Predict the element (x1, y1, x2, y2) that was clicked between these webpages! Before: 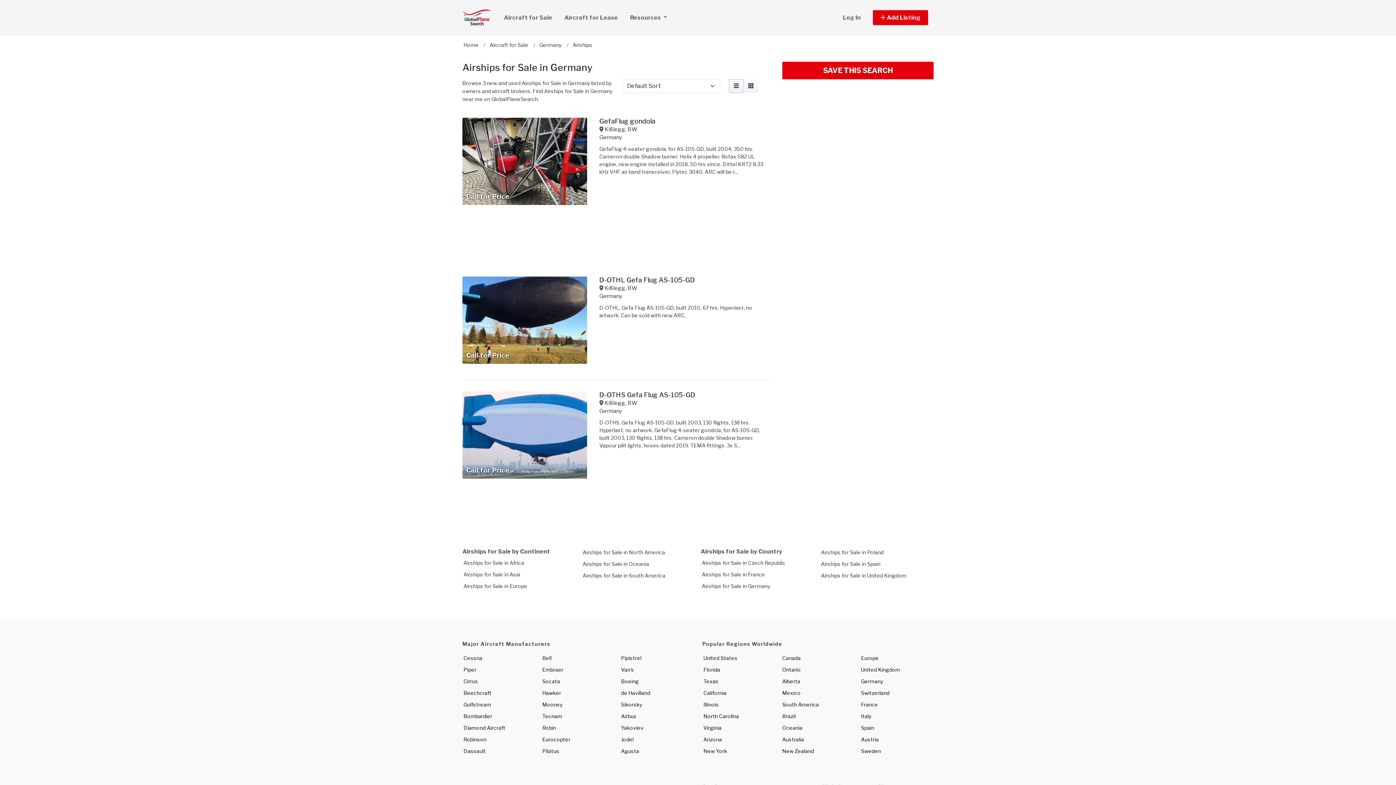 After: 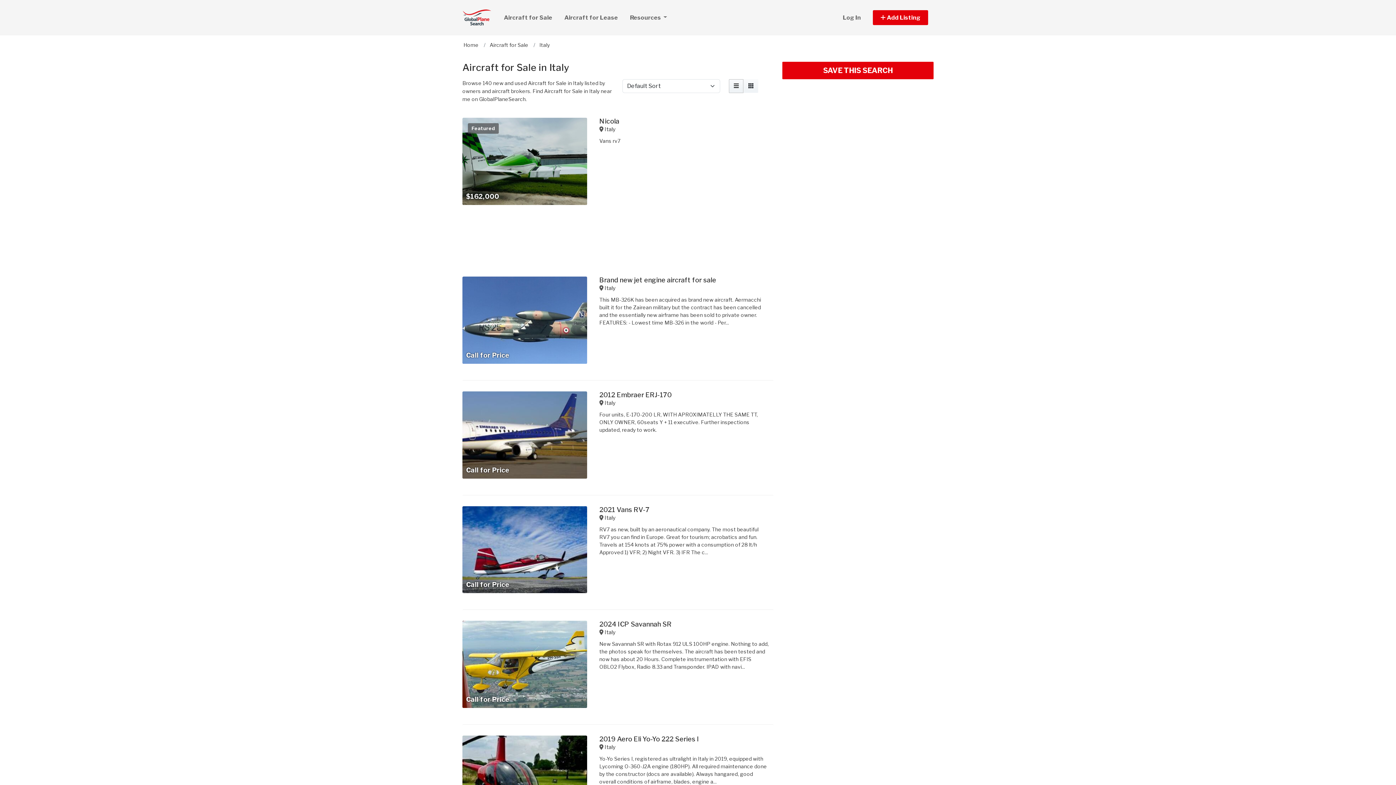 Action: label: Italy bbox: (861, 713, 871, 719)